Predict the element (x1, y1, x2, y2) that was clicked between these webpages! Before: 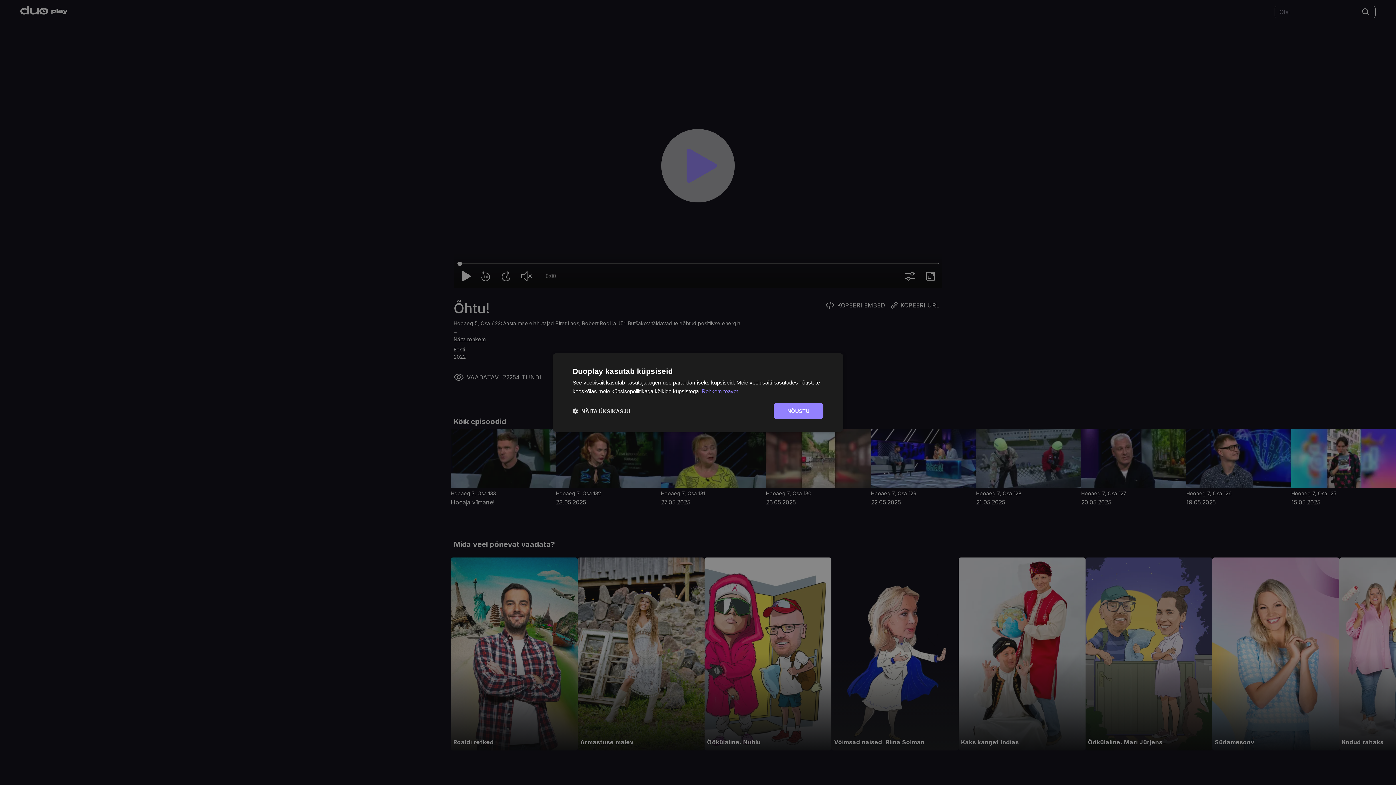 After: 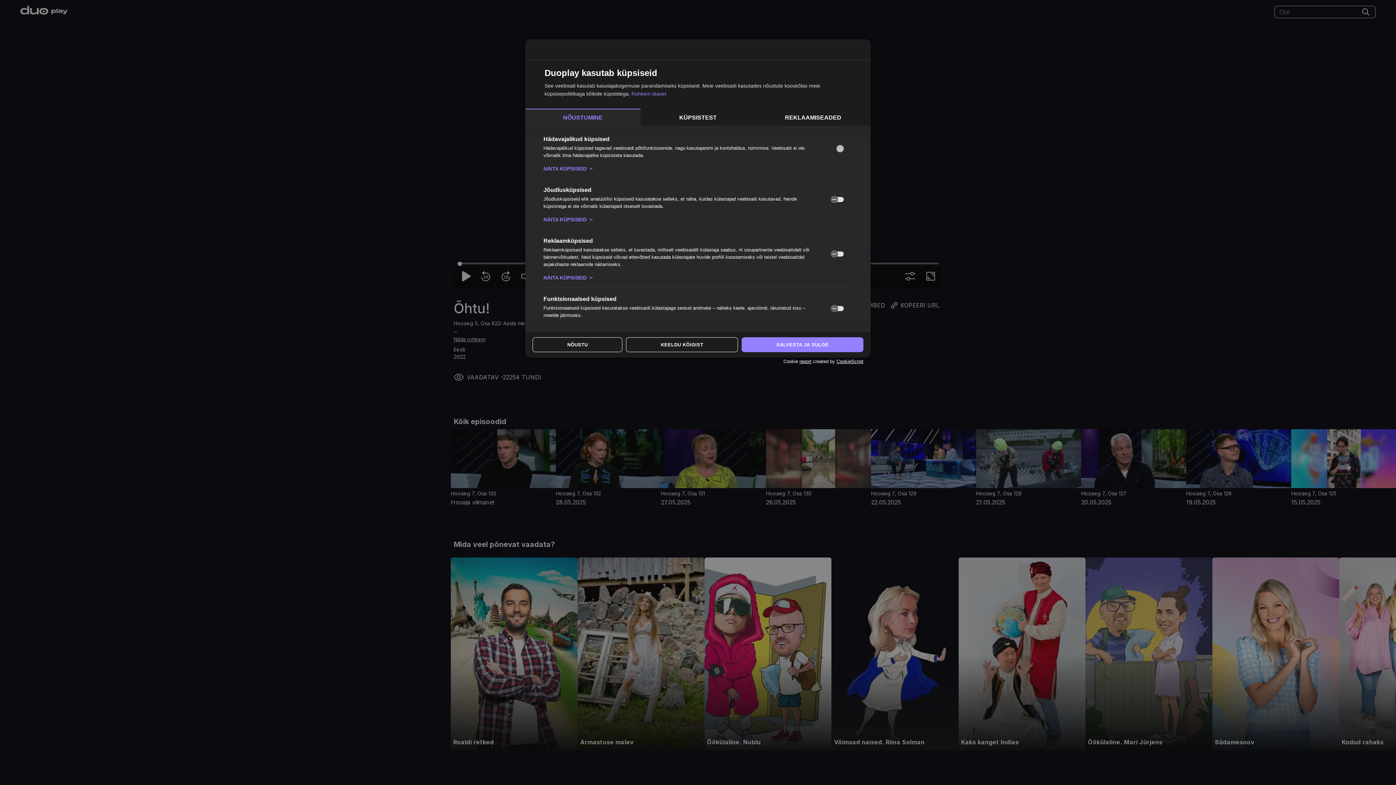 Action: label:  NÄITA ÜKSIKASJU bbox: (572, 407, 630, 414)